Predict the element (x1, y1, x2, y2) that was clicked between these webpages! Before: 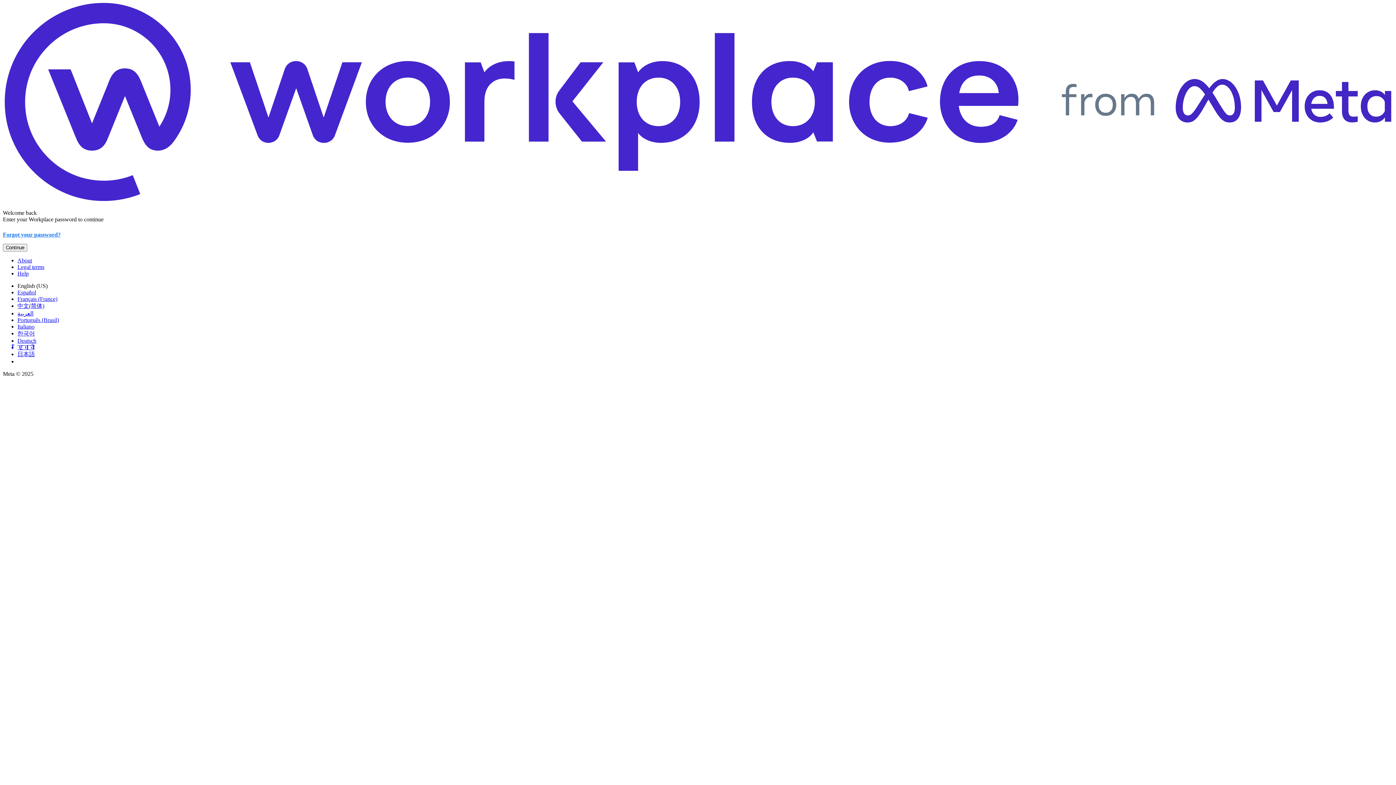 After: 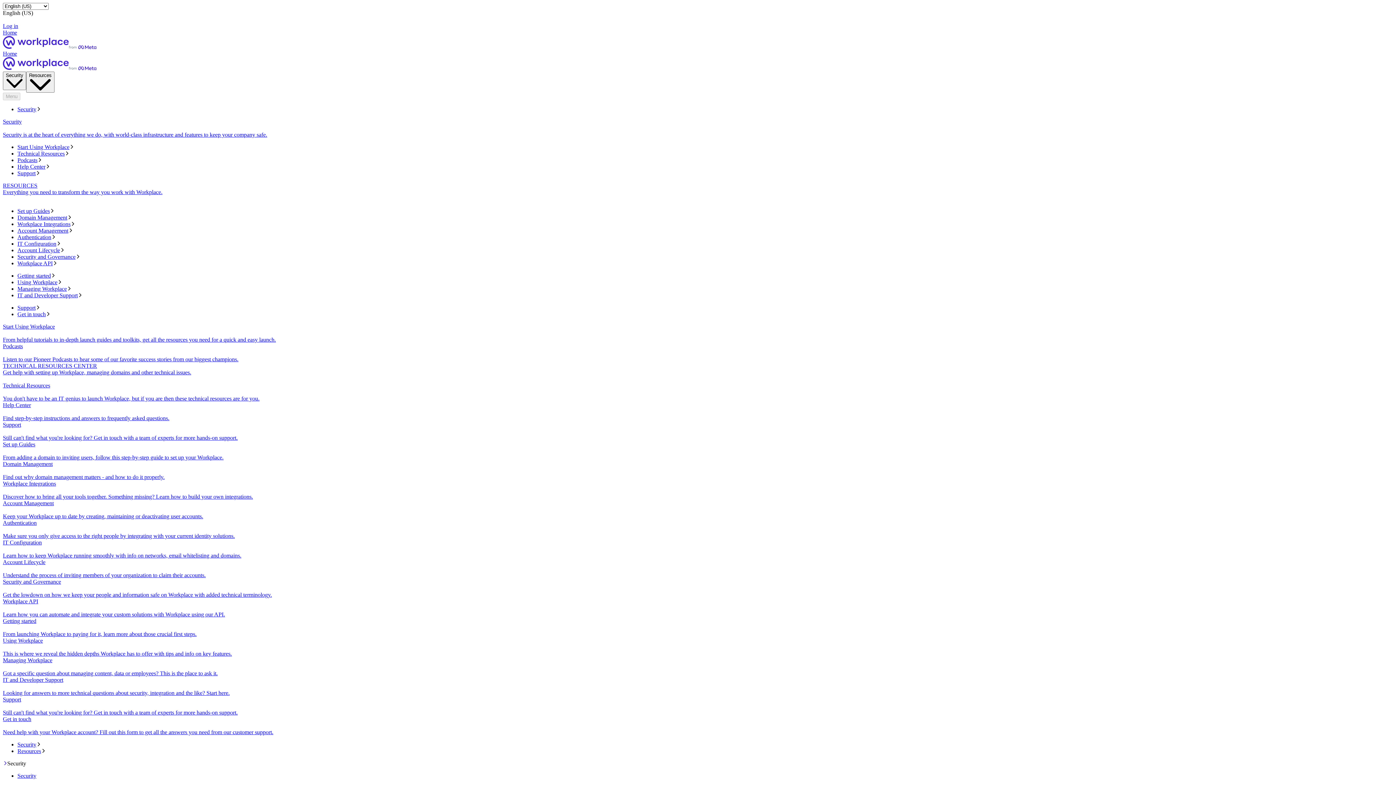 Action: label: About bbox: (17, 257, 32, 263)